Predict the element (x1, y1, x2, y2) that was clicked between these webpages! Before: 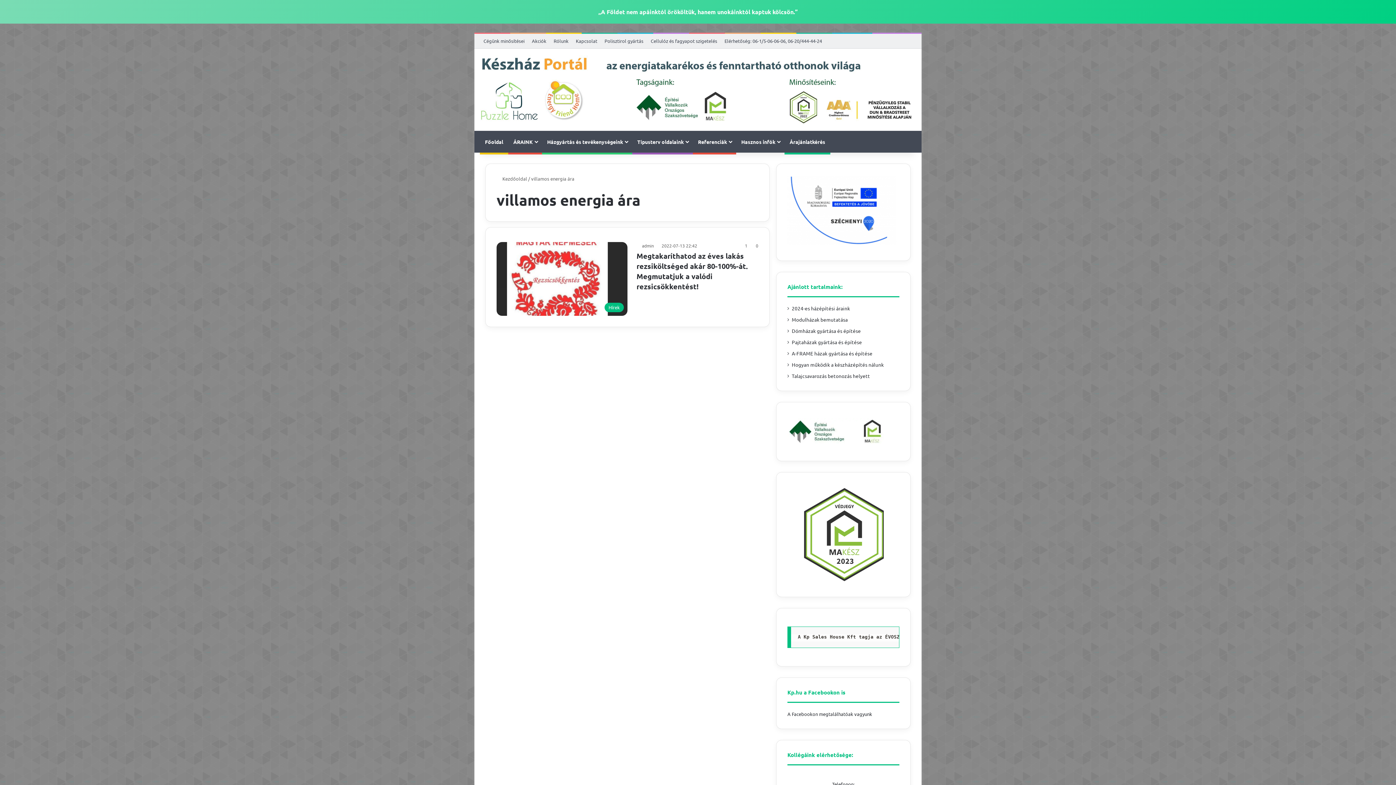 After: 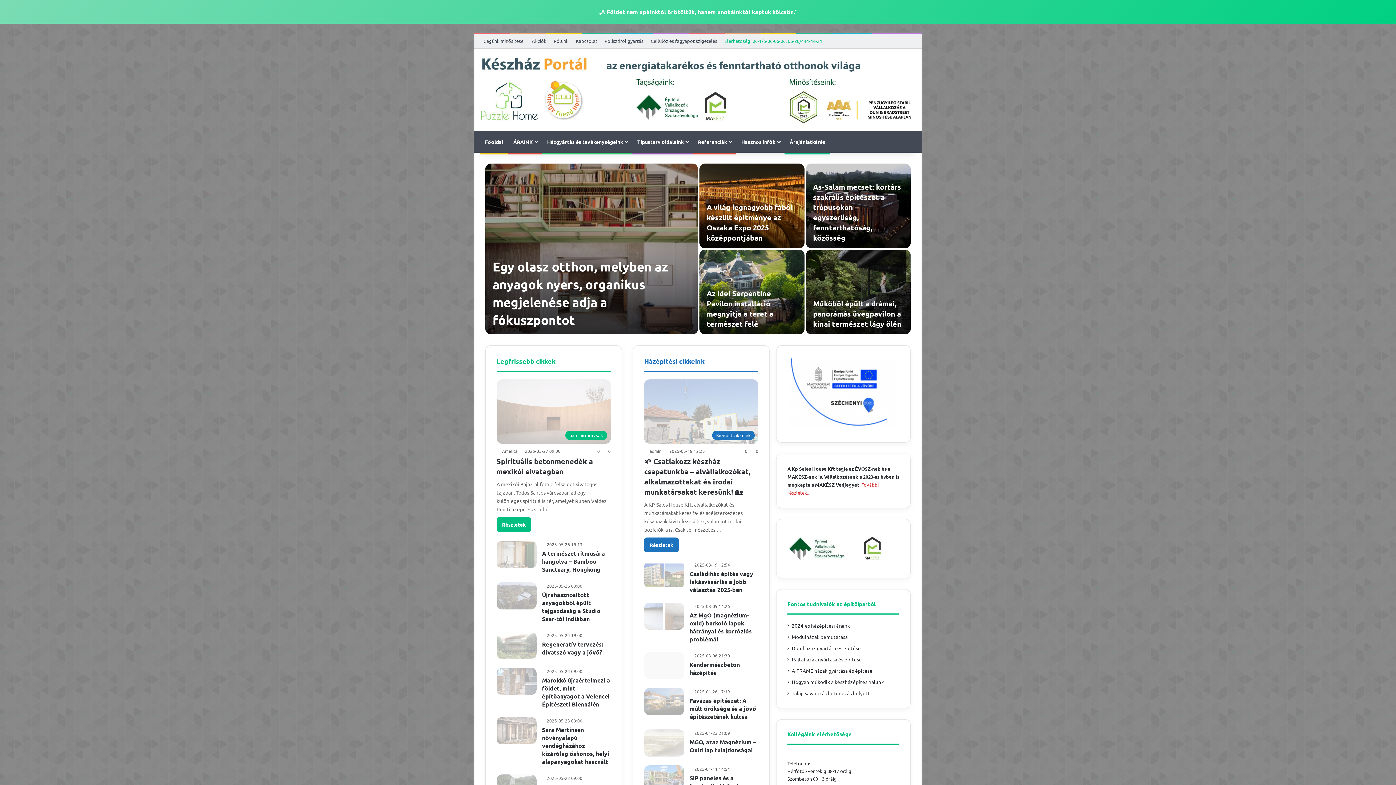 Action: bbox: (496, 175, 527, 181) label:  Kezdőoldal